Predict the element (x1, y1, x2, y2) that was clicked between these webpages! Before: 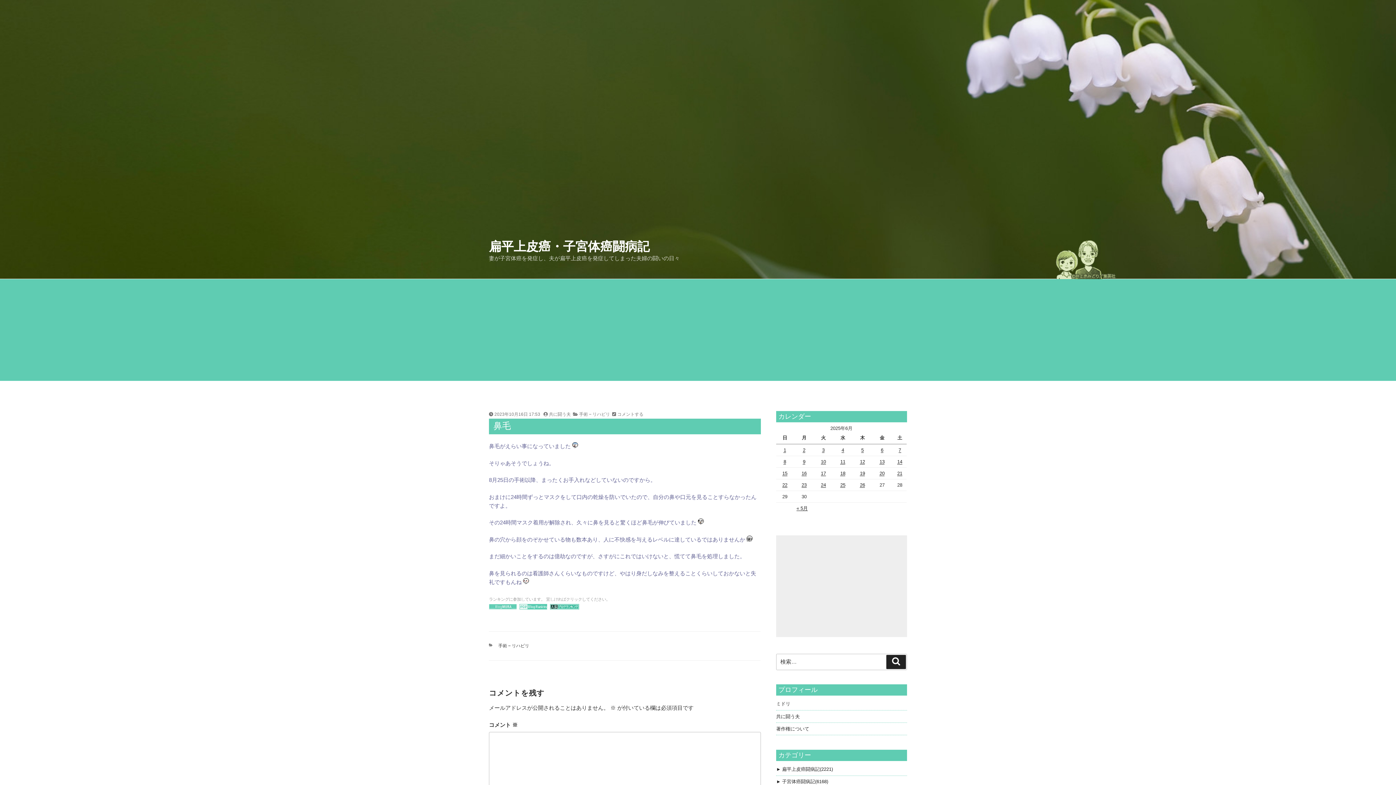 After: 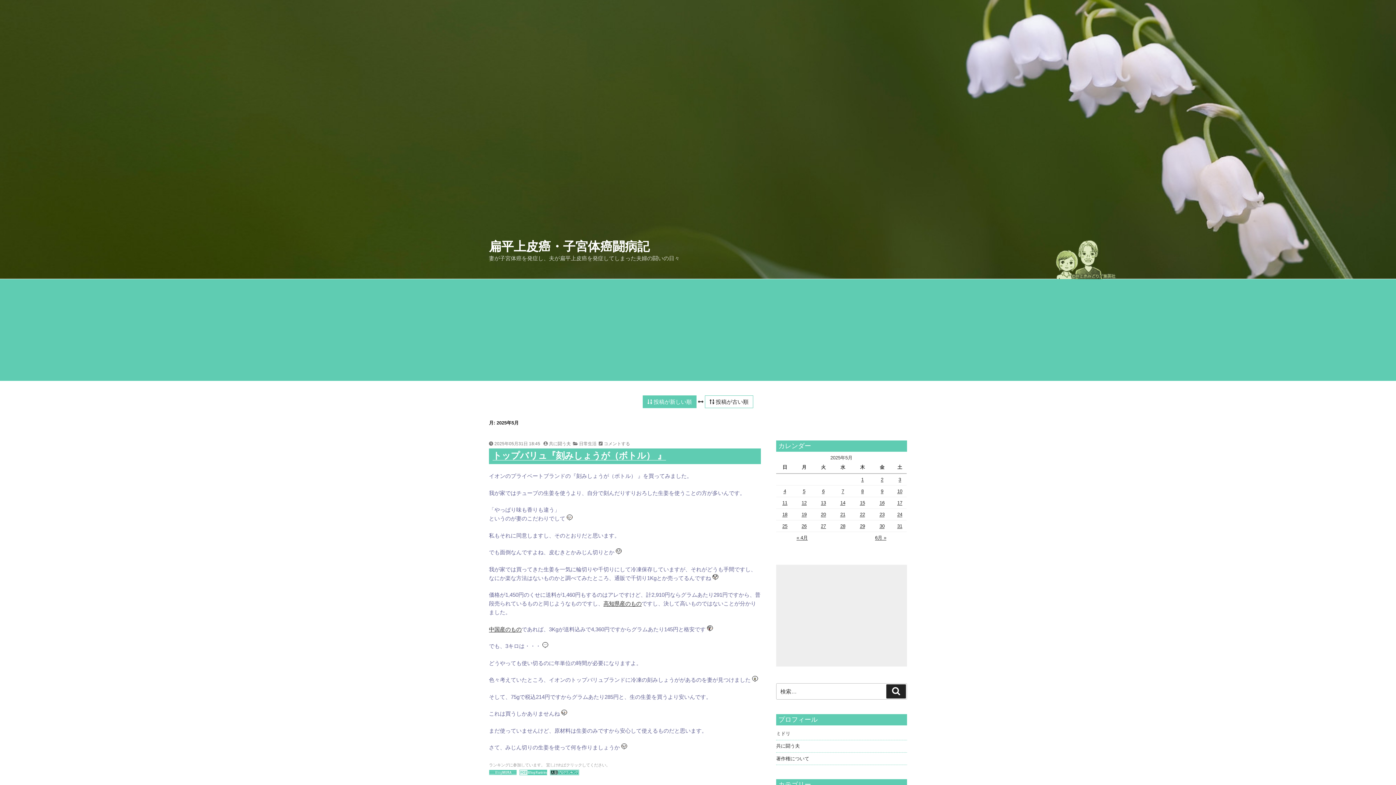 Action: label: « 5月 bbox: (796, 505, 808, 511)